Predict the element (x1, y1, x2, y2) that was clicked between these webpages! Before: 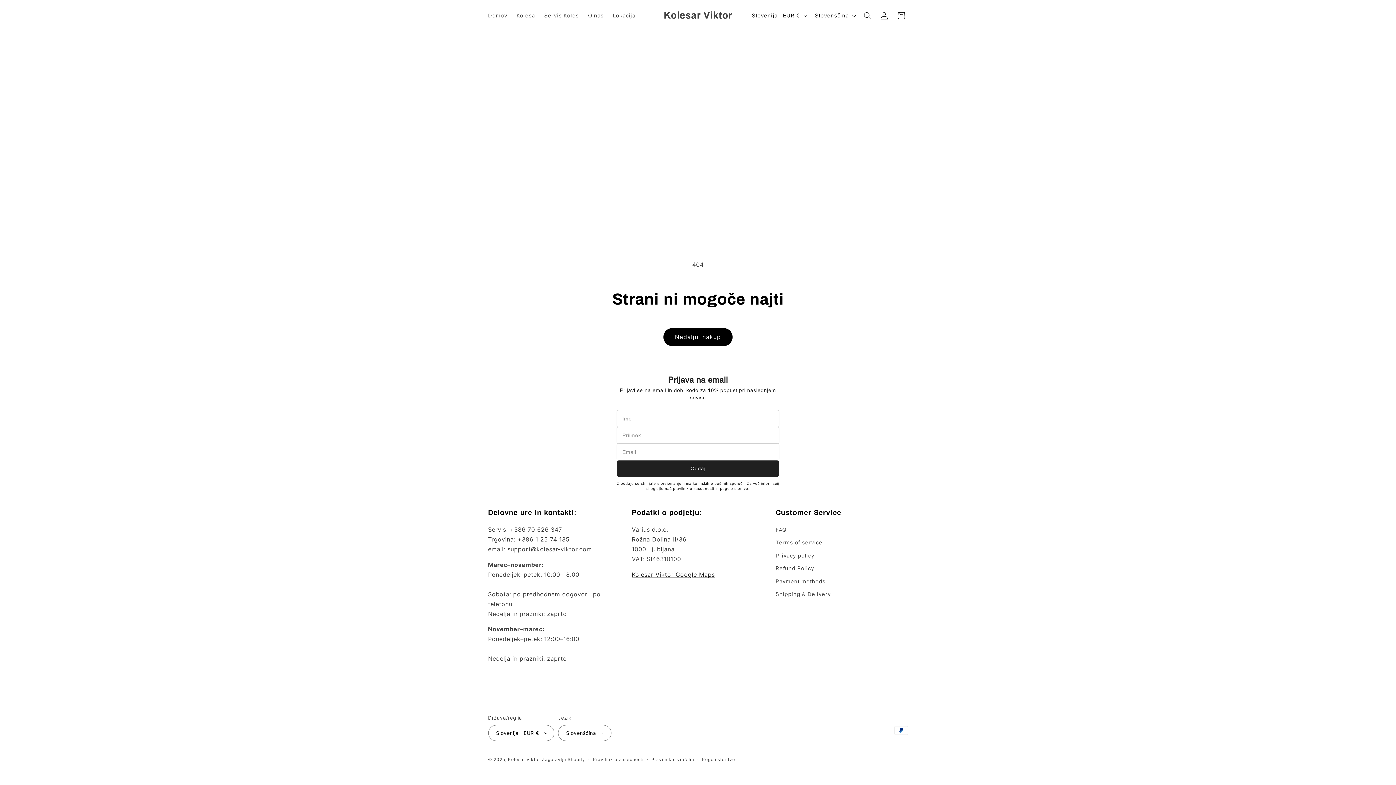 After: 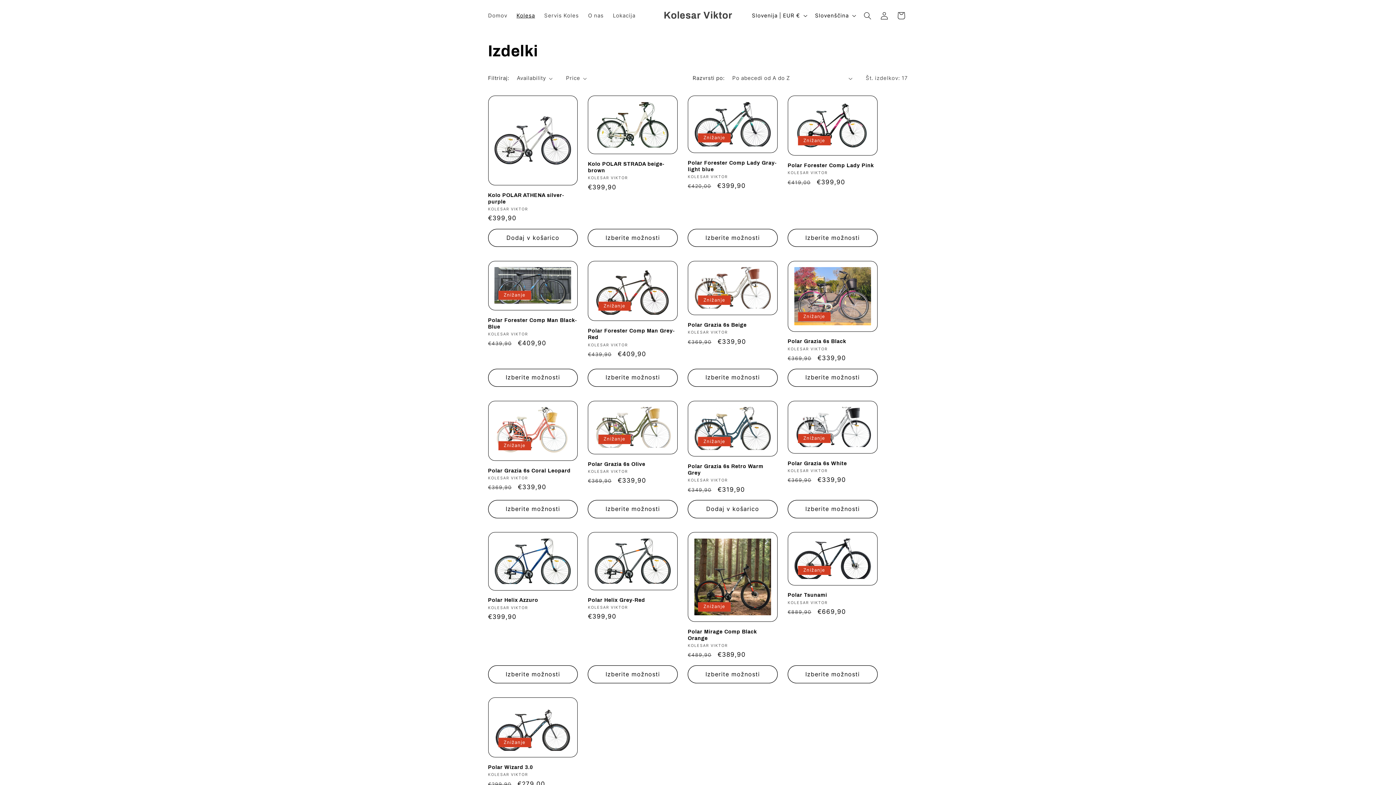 Action: label: Kolesa bbox: (512, 7, 539, 23)